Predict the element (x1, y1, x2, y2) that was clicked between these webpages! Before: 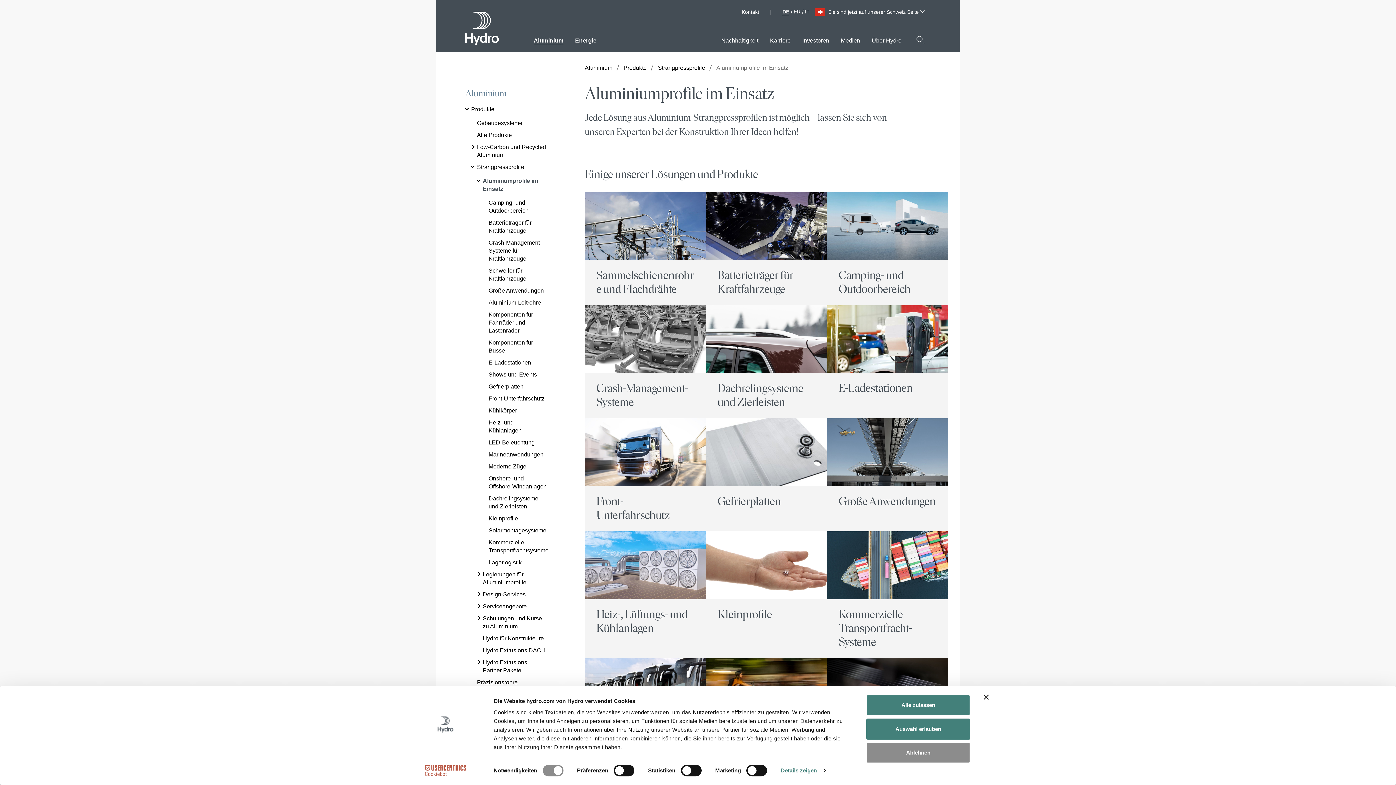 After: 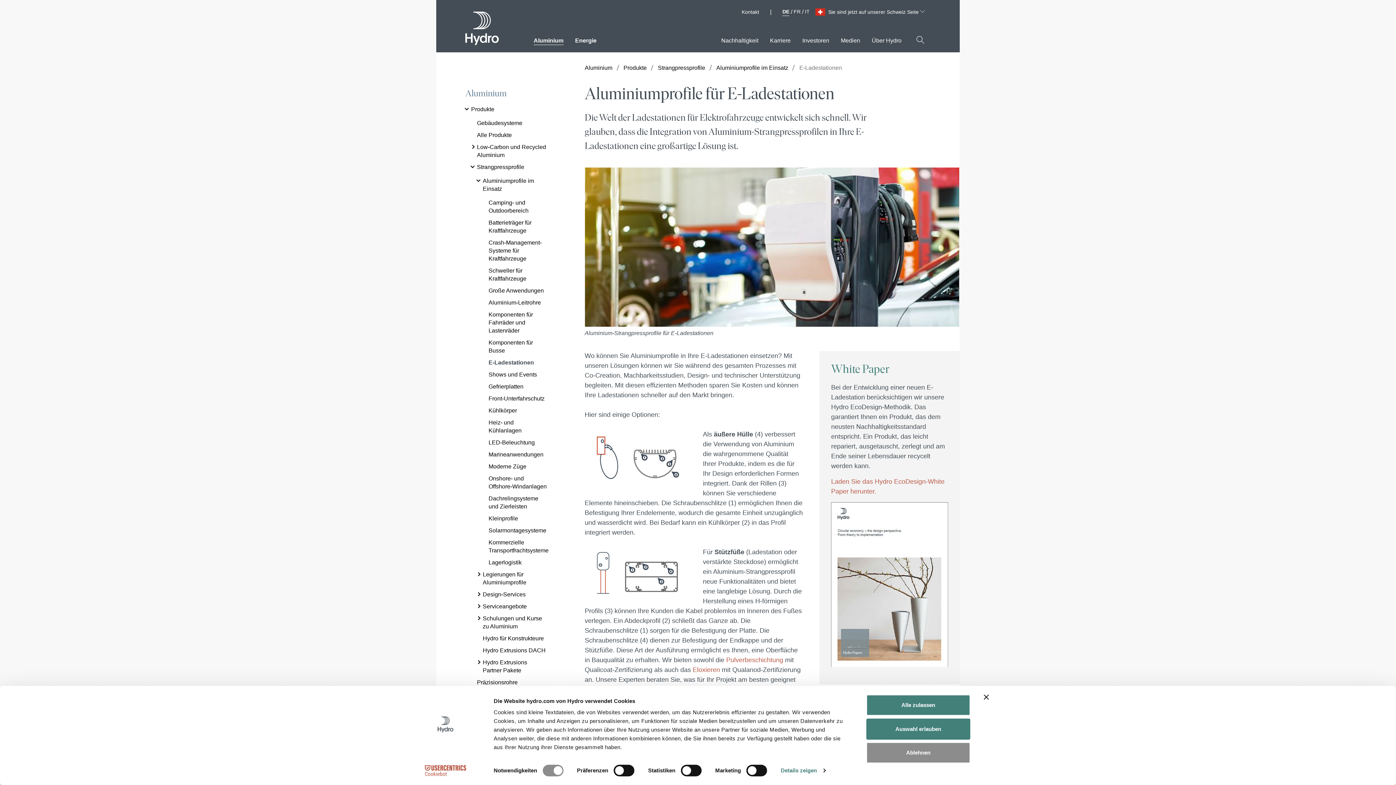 Action: label: E-Ladestationen bbox: (482, 358, 531, 366)